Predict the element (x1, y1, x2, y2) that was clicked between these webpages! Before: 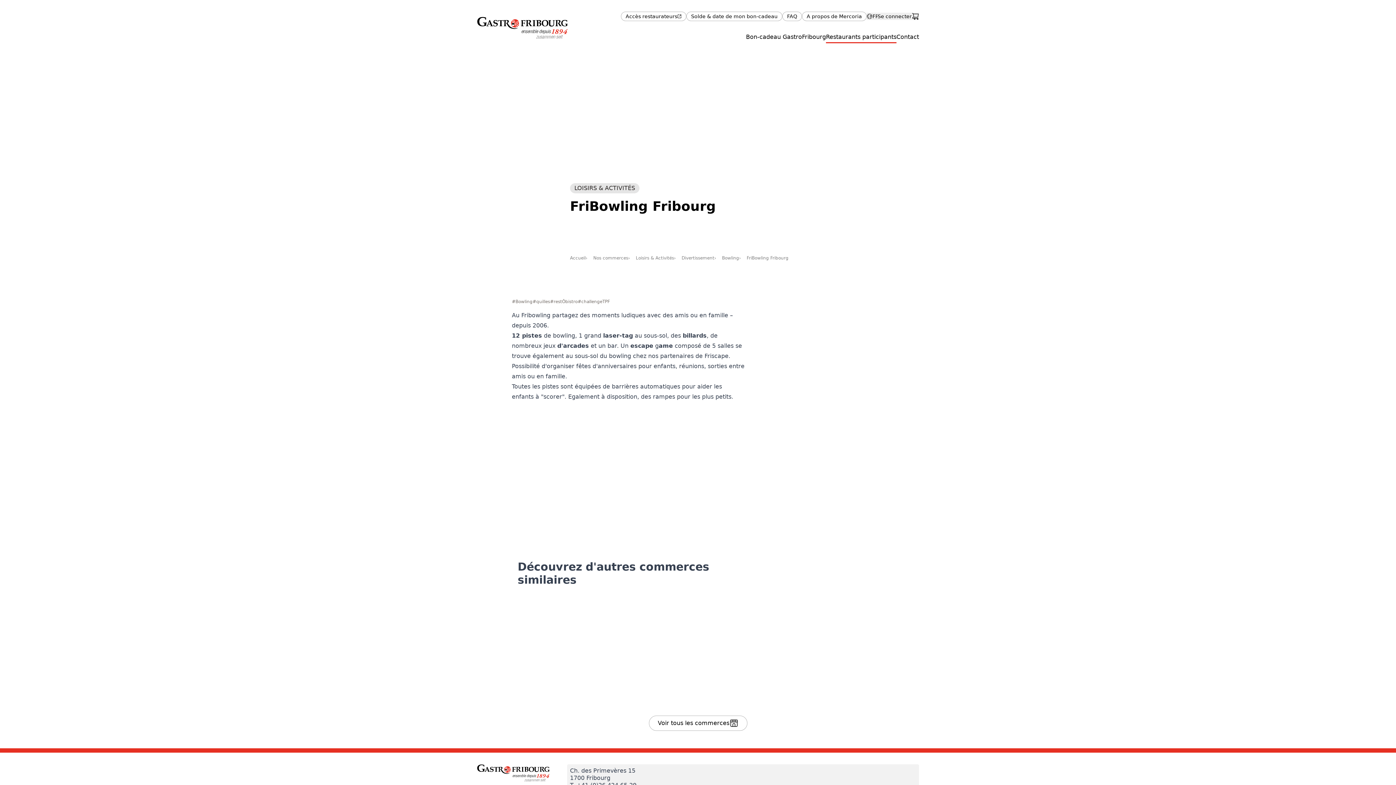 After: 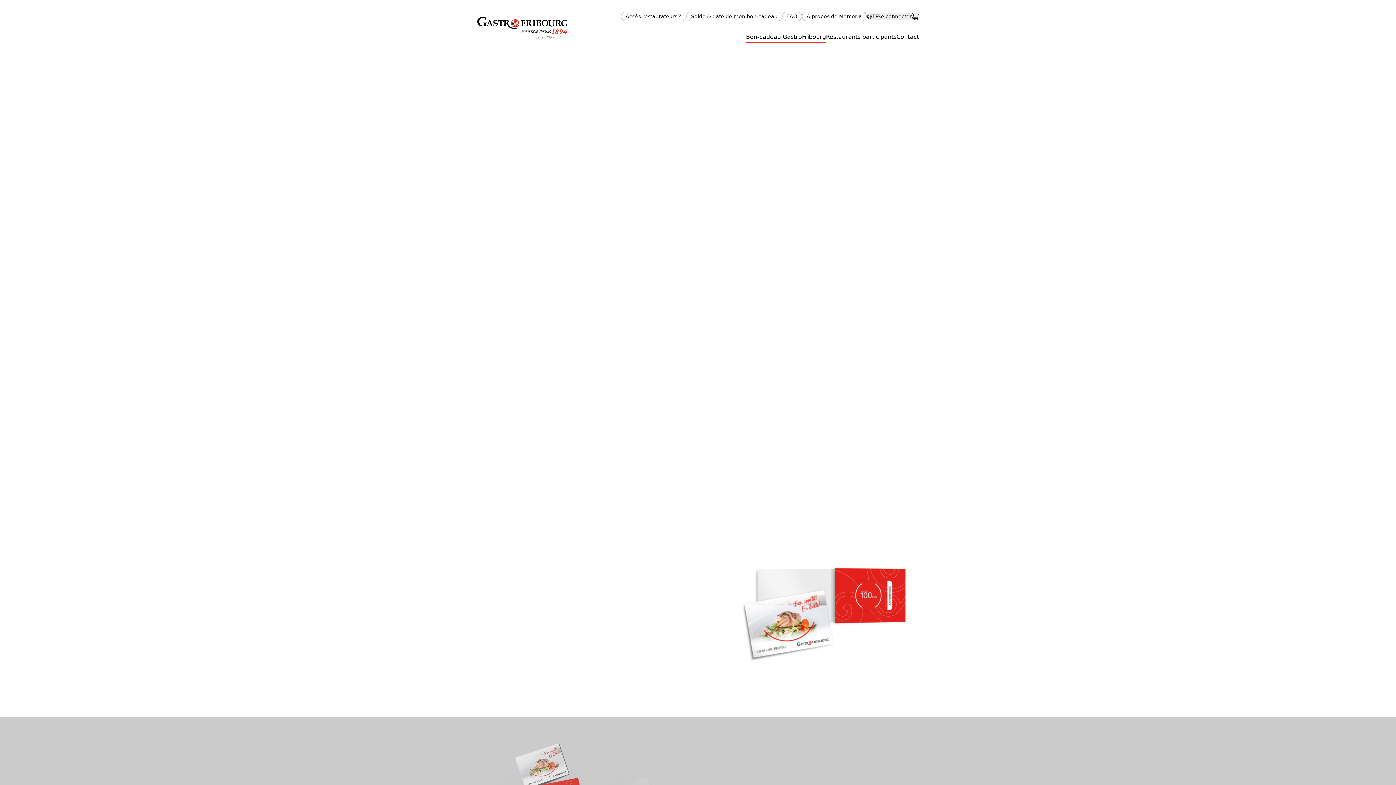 Action: bbox: (746, 32, 826, 41) label: Bon-cadeau GastroFribourg